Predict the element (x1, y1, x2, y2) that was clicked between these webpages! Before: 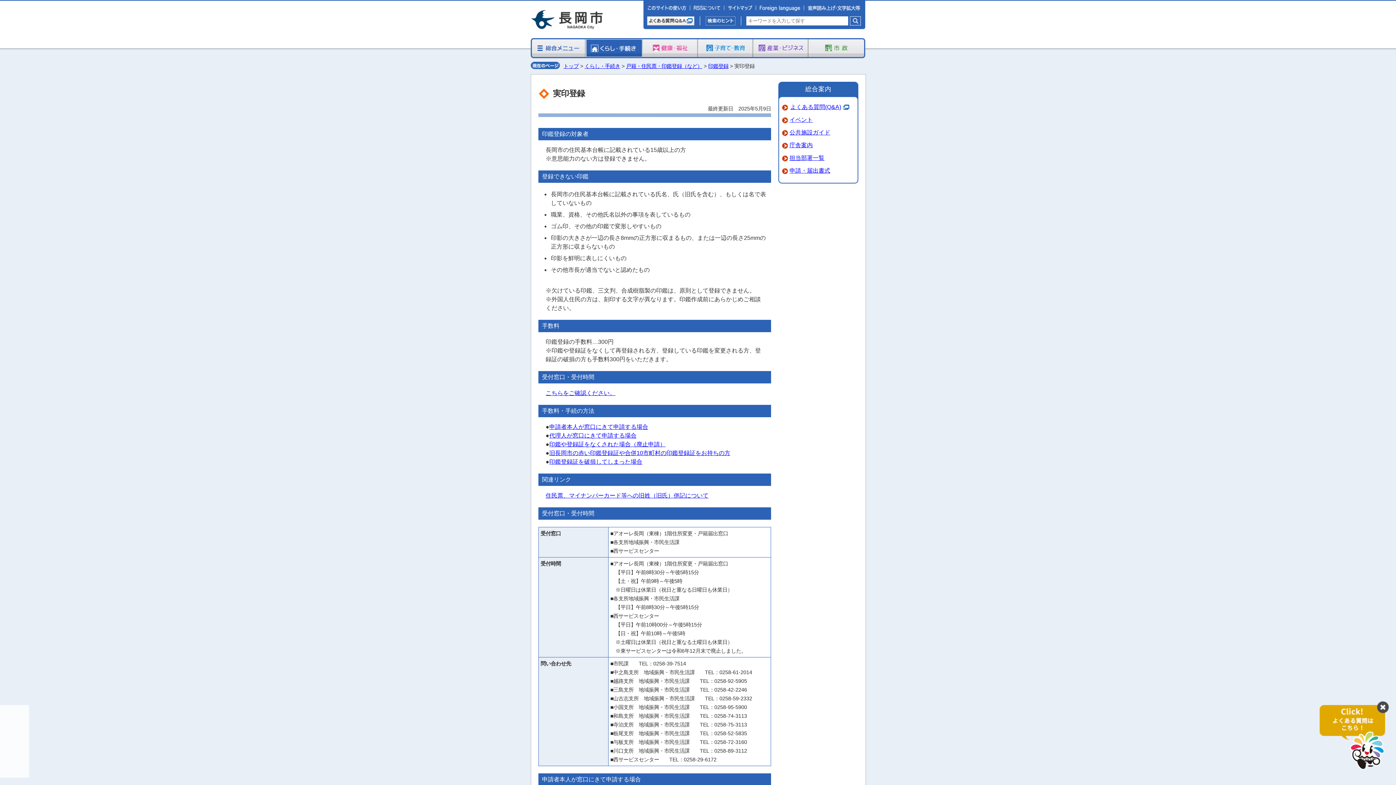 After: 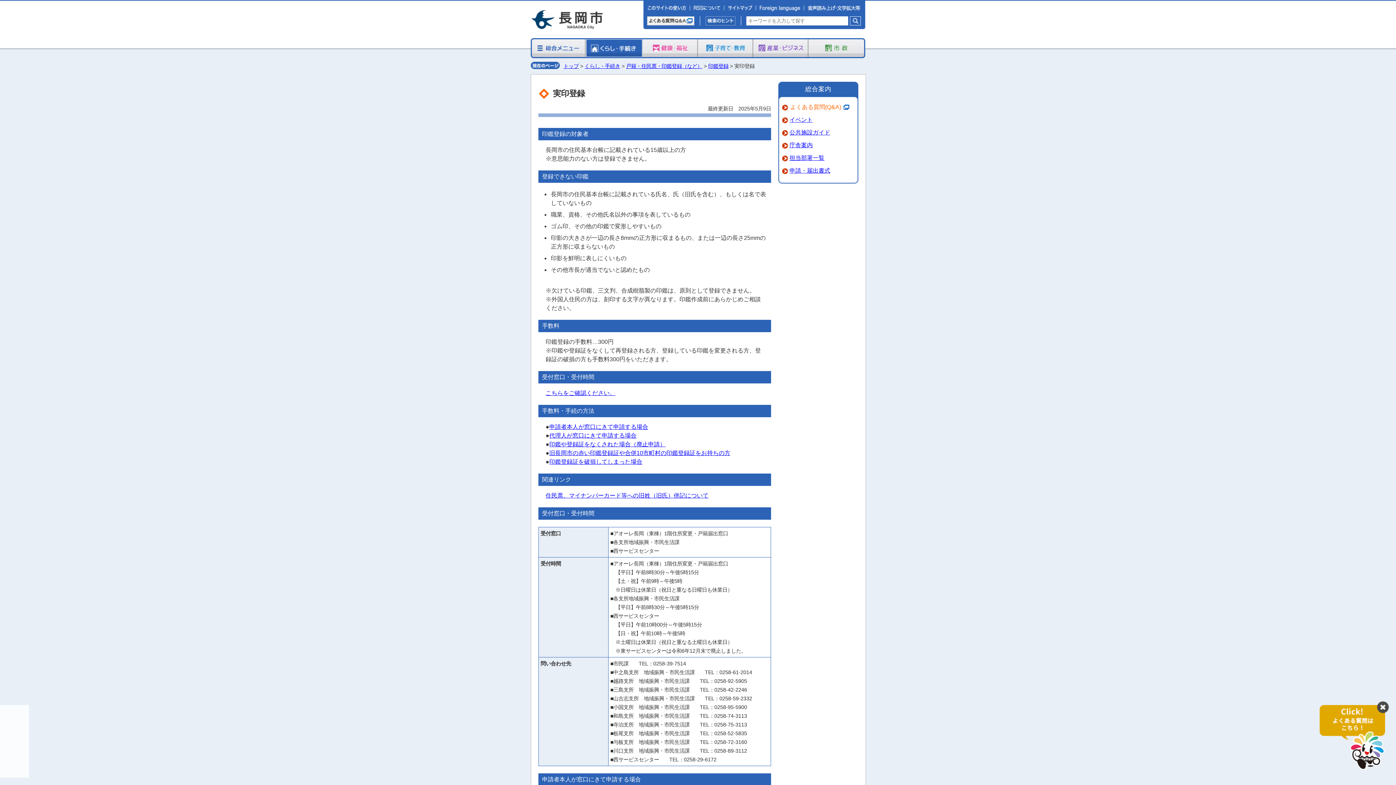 Action: label: よくある質問(Q&A) bbox: (790, 104, 849, 110)